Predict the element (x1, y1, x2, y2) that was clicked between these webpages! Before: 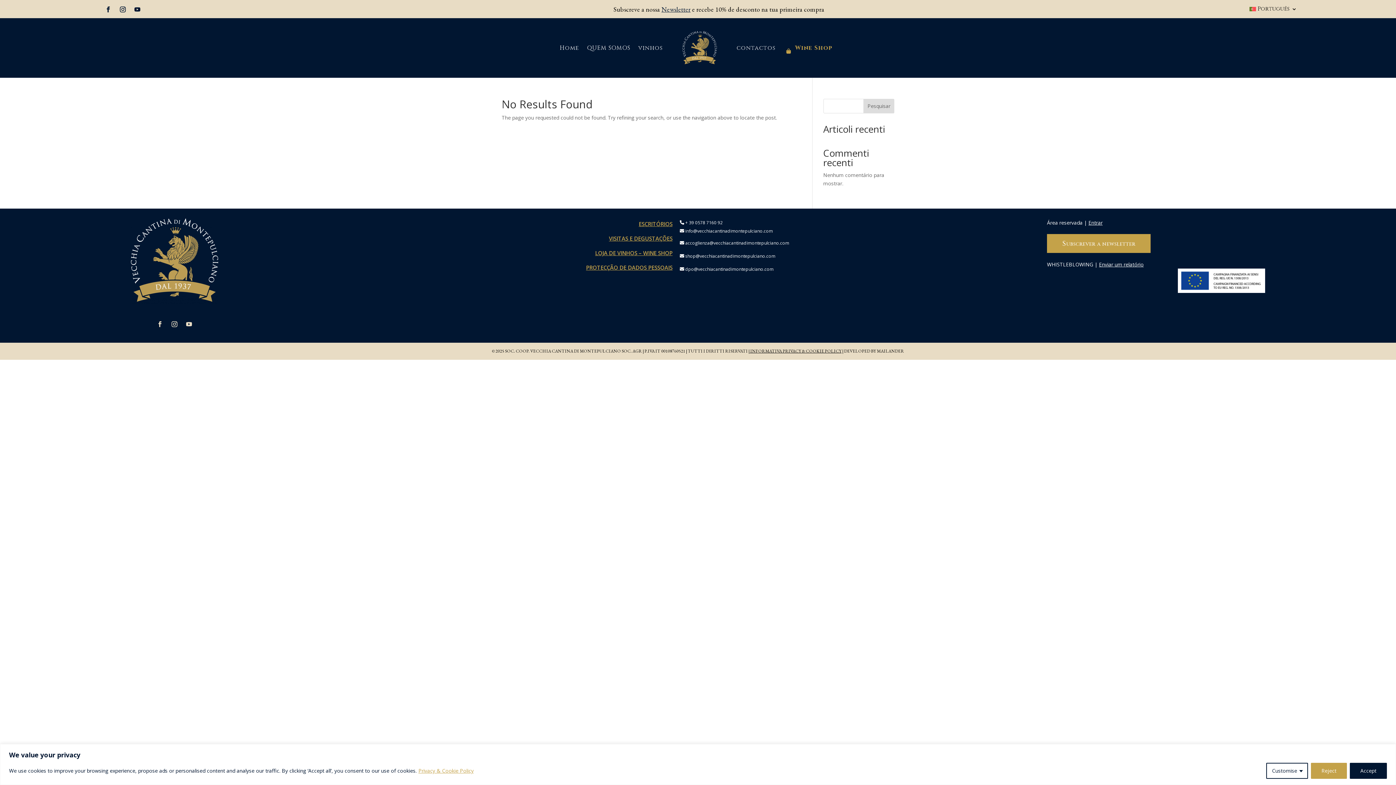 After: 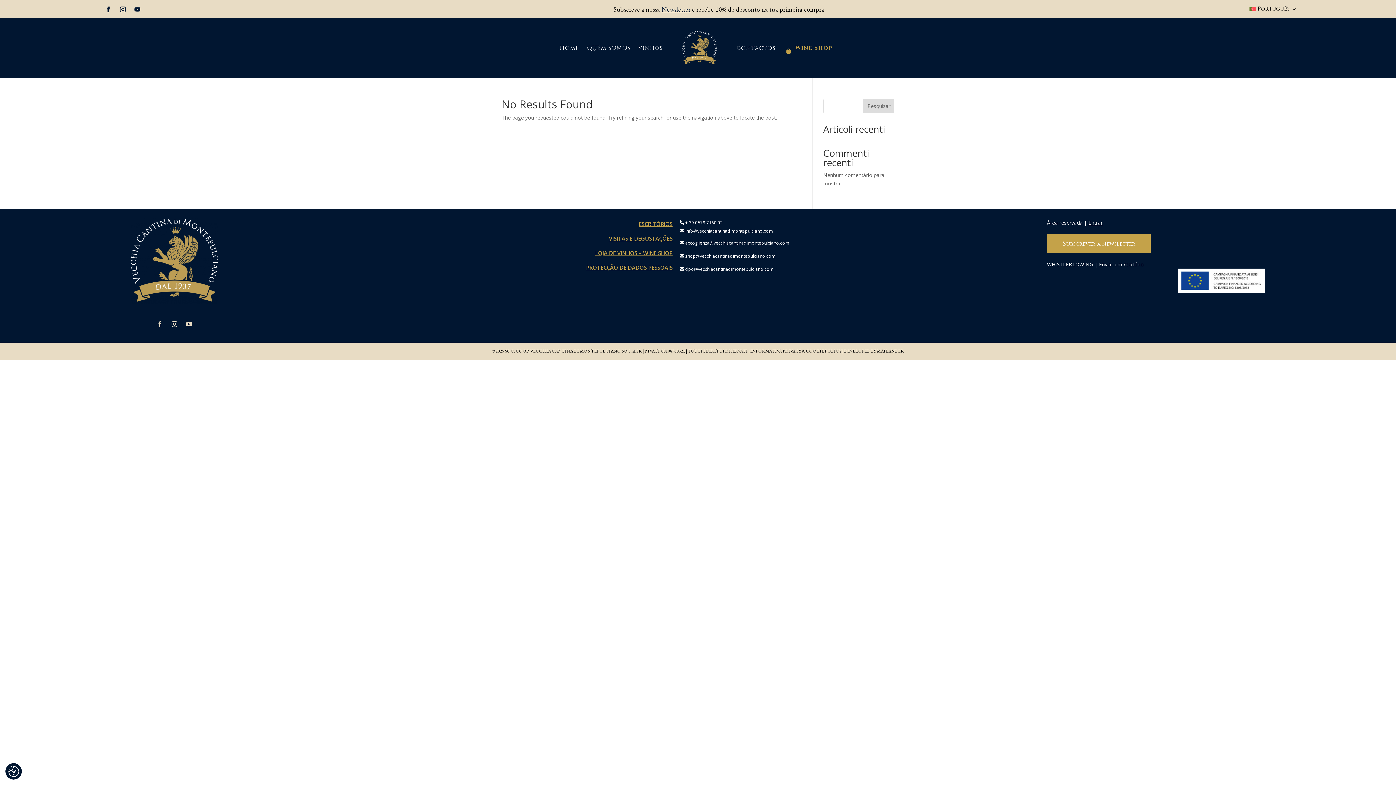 Action: label: Reject bbox: (1311, 763, 1347, 779)